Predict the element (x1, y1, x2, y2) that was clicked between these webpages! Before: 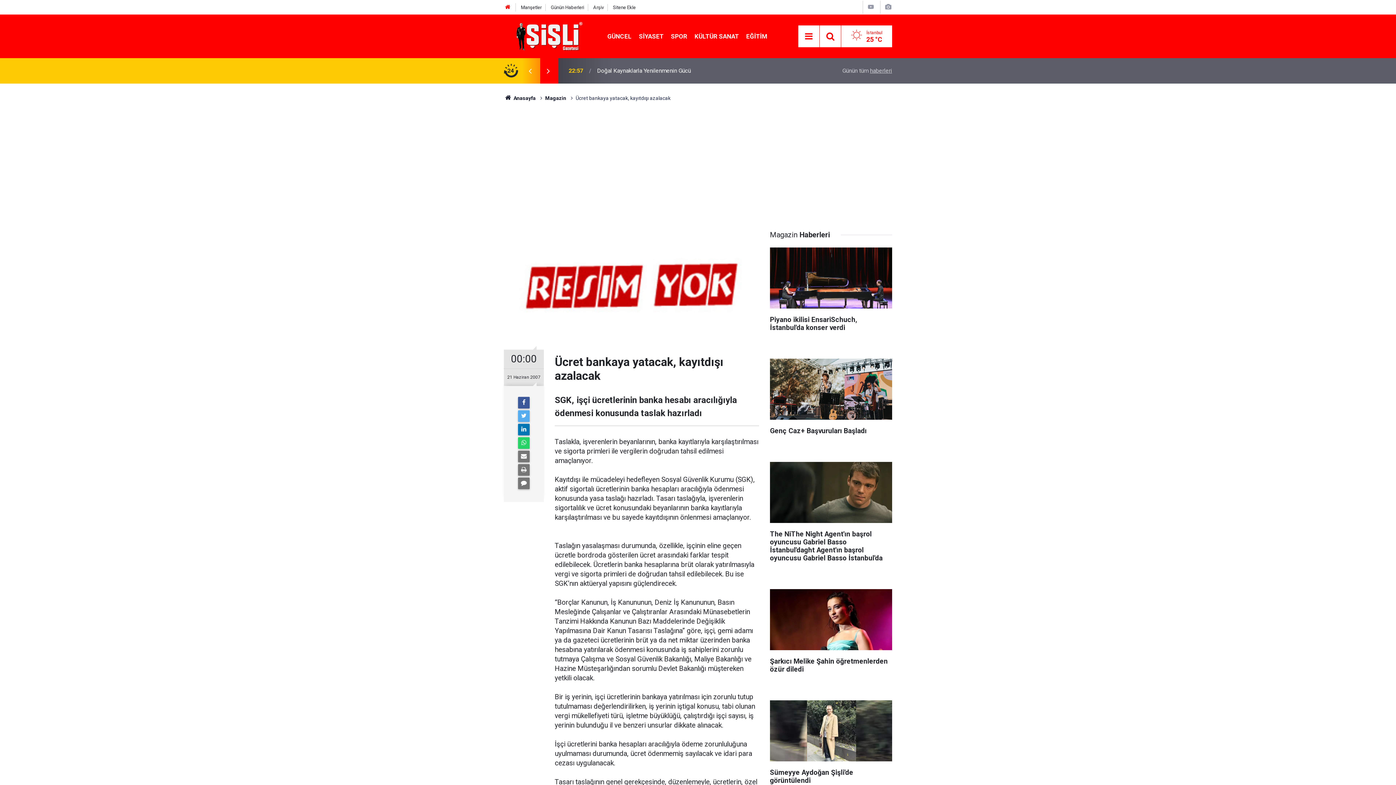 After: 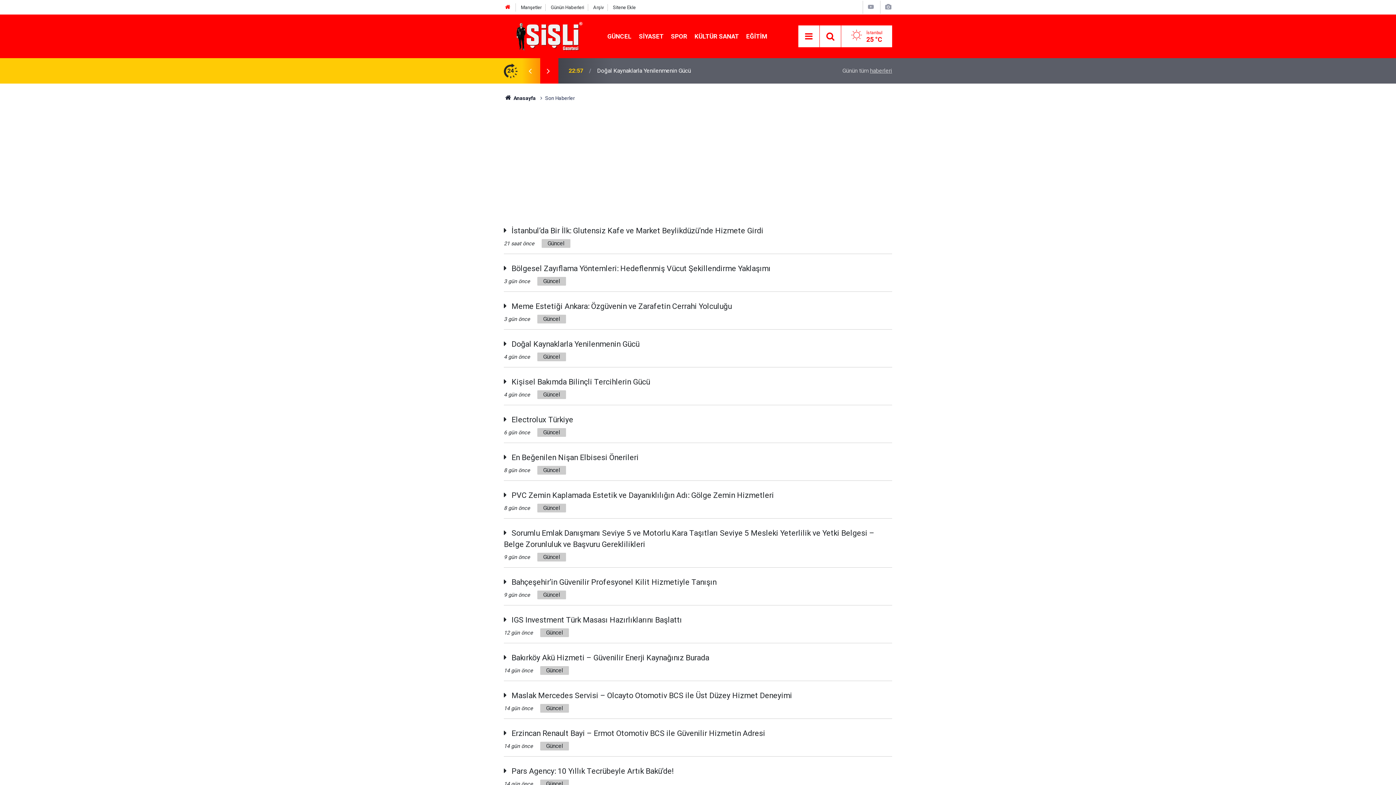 Action: label: Günün tüm haberleri bbox: (842, 67, 892, 74)